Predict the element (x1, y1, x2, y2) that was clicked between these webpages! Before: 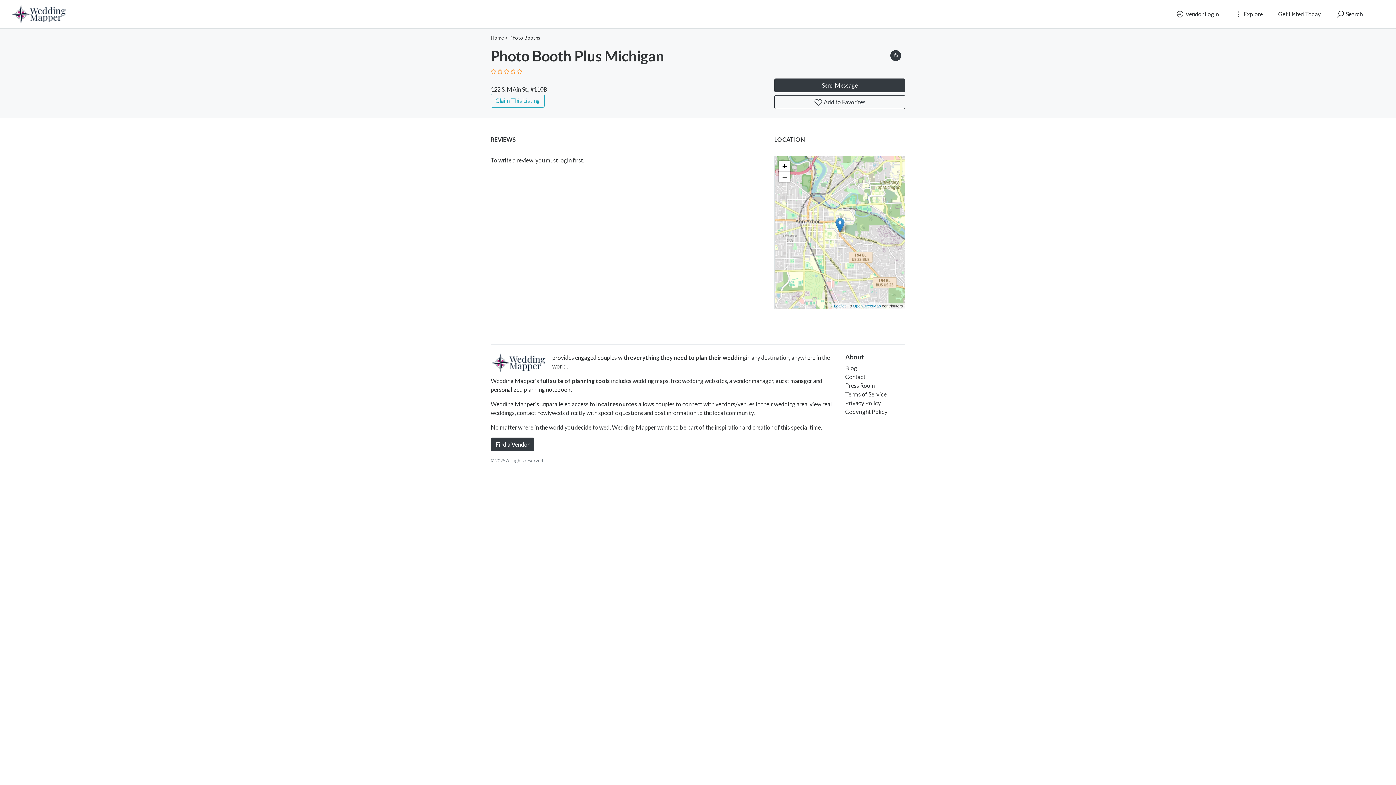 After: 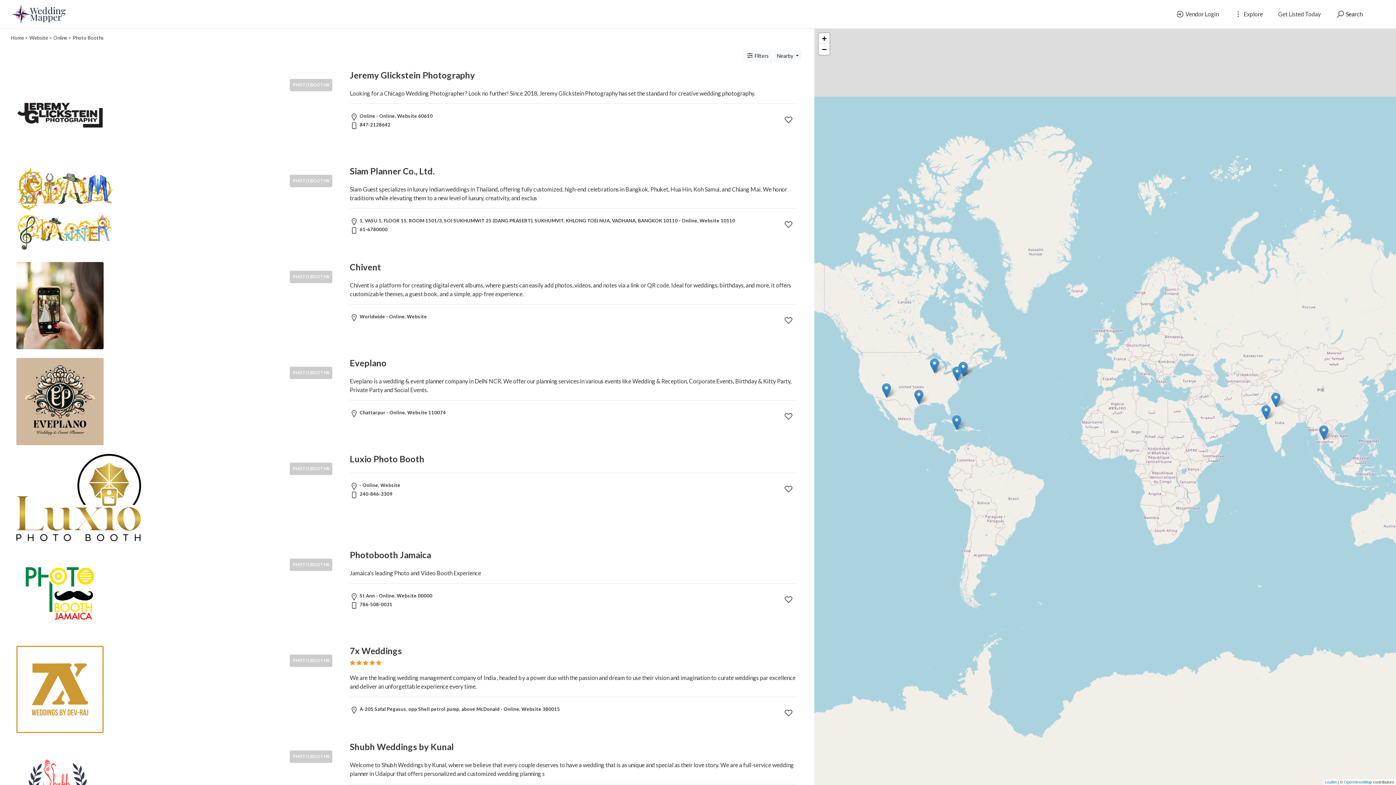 Action: bbox: (509, 34, 540, 40) label: Photo Booths